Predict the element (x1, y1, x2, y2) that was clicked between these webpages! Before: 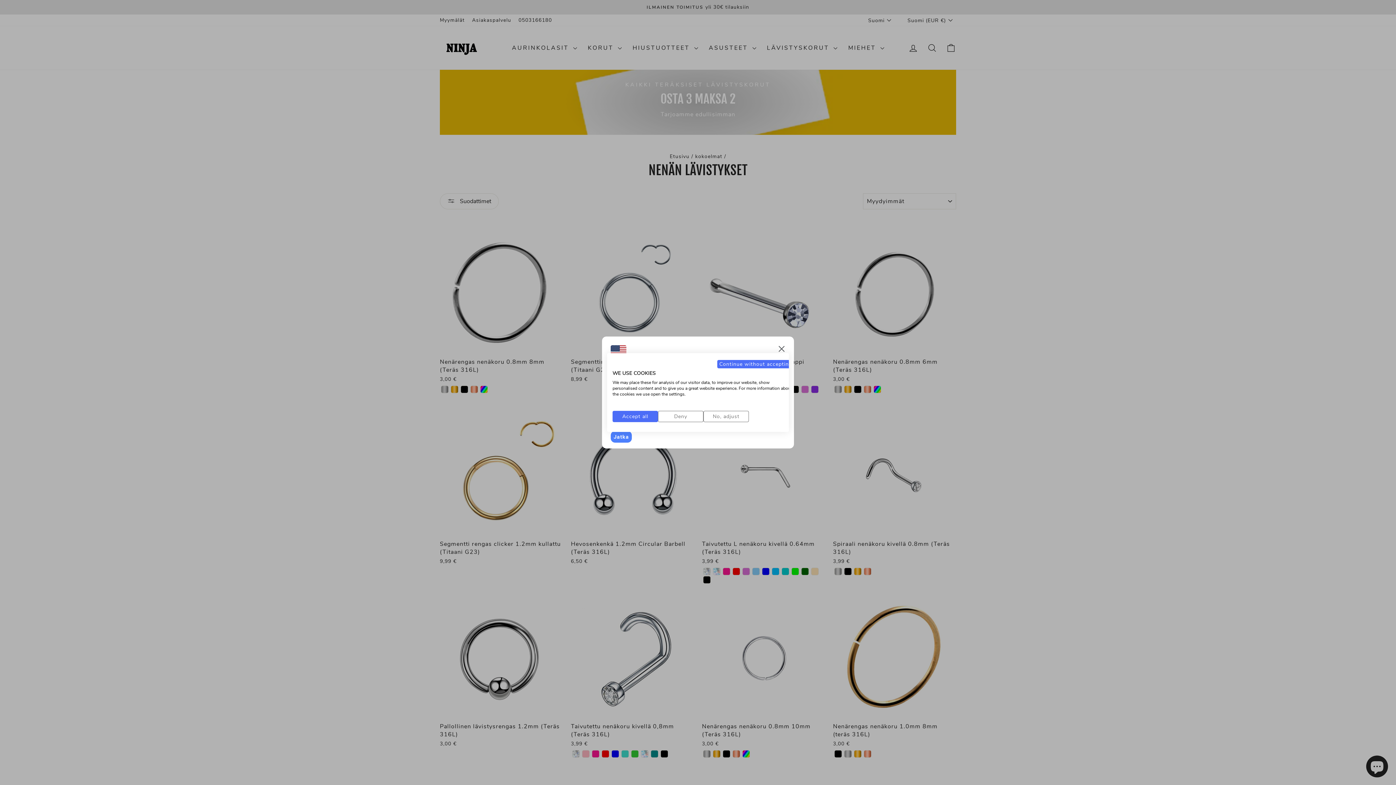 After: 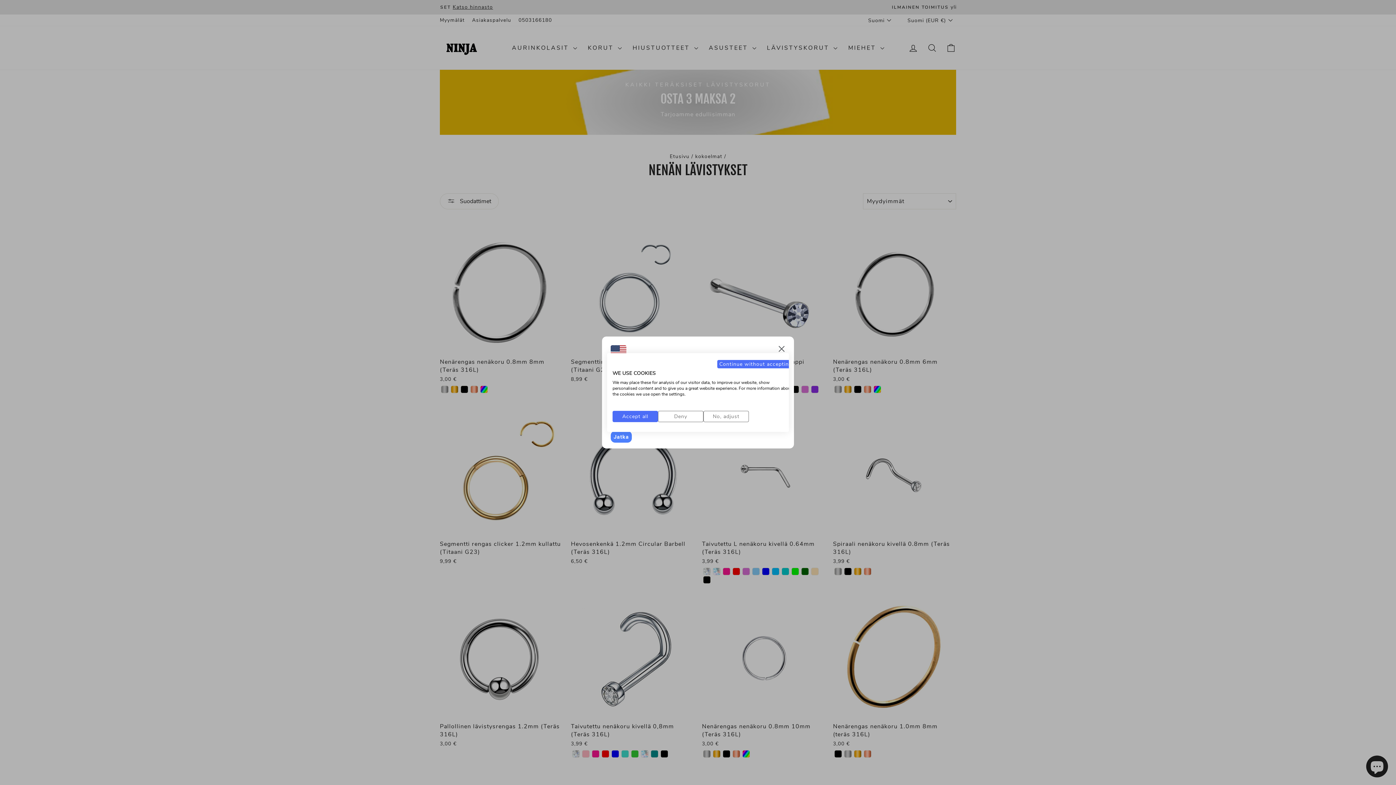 Action: bbox: (610, 431, 632, 442) label: Jatka